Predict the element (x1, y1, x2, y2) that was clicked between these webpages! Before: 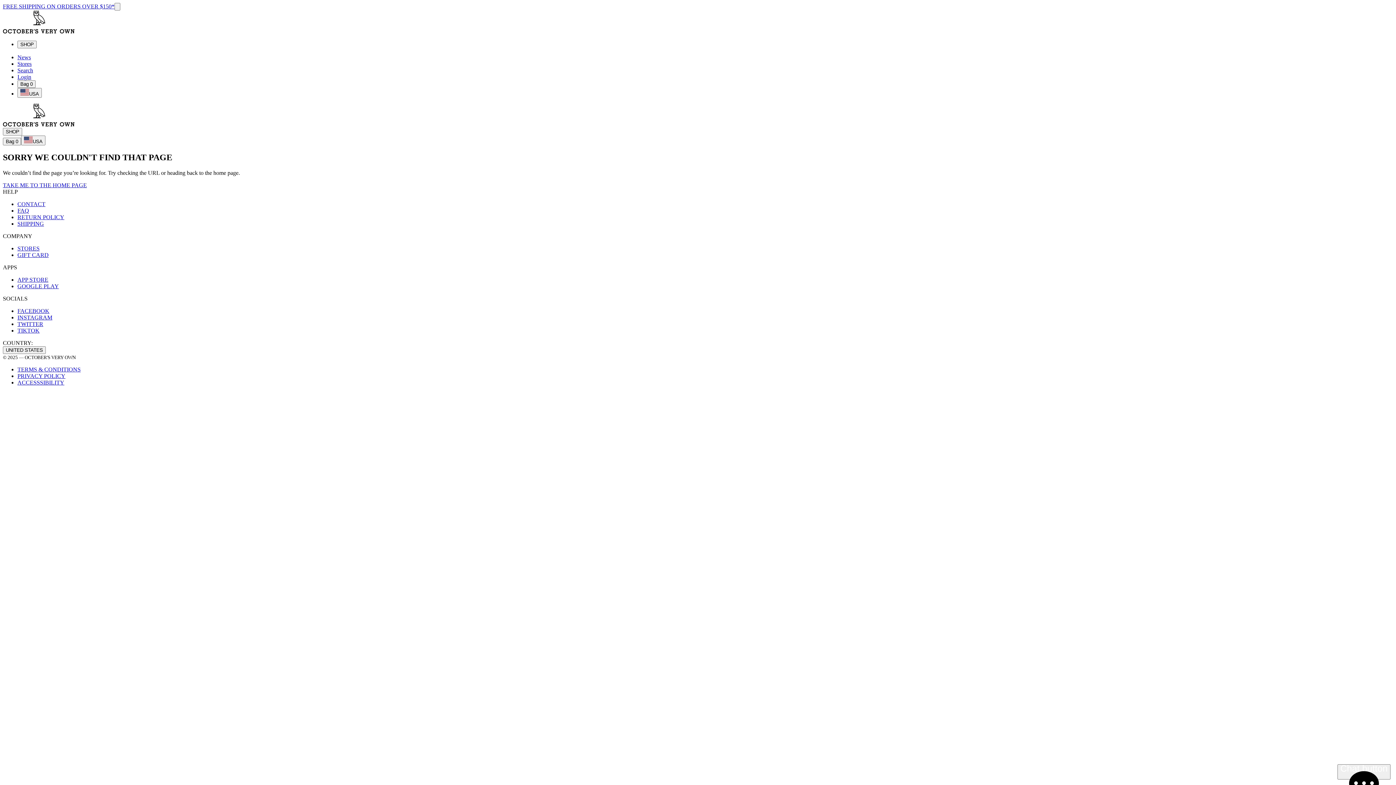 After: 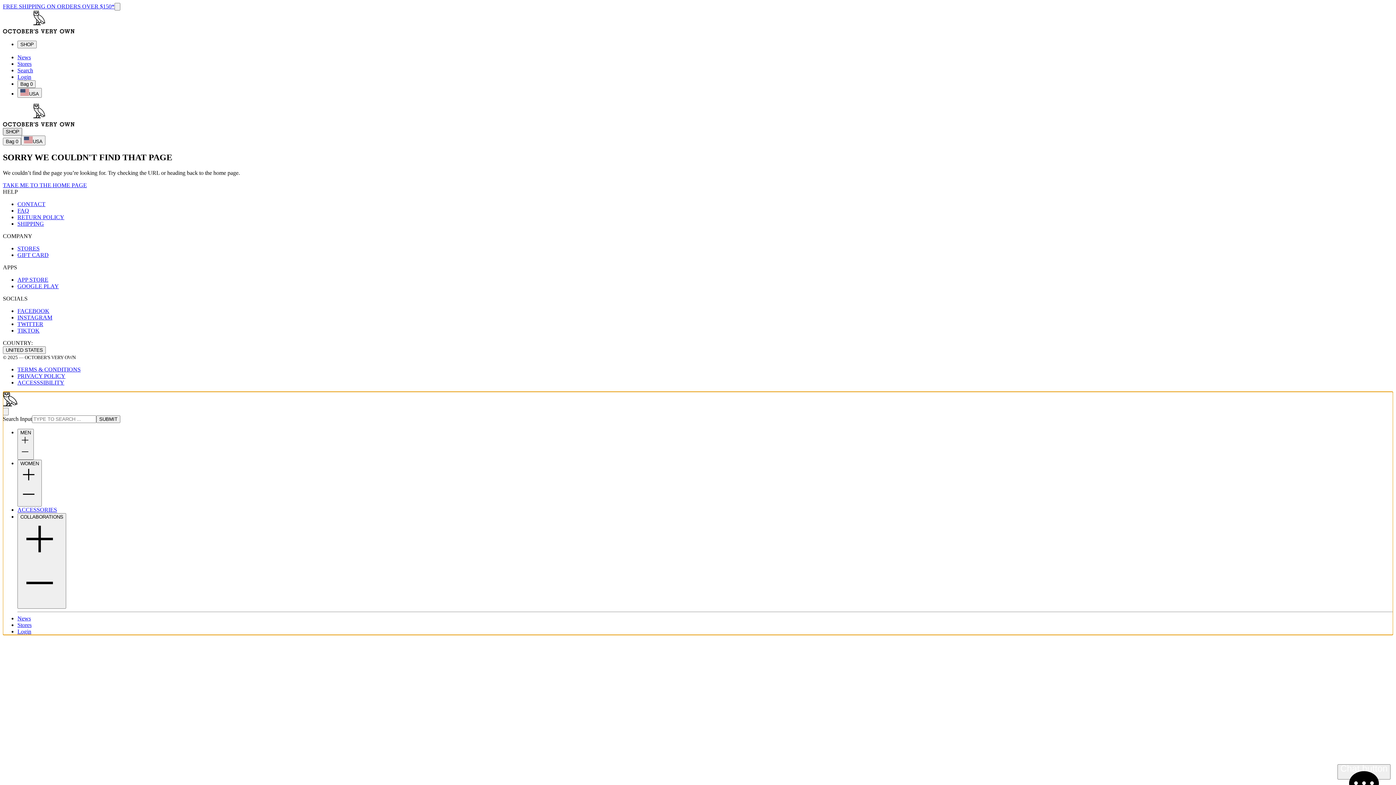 Action: bbox: (2, 128, 22, 135) label: SHOP